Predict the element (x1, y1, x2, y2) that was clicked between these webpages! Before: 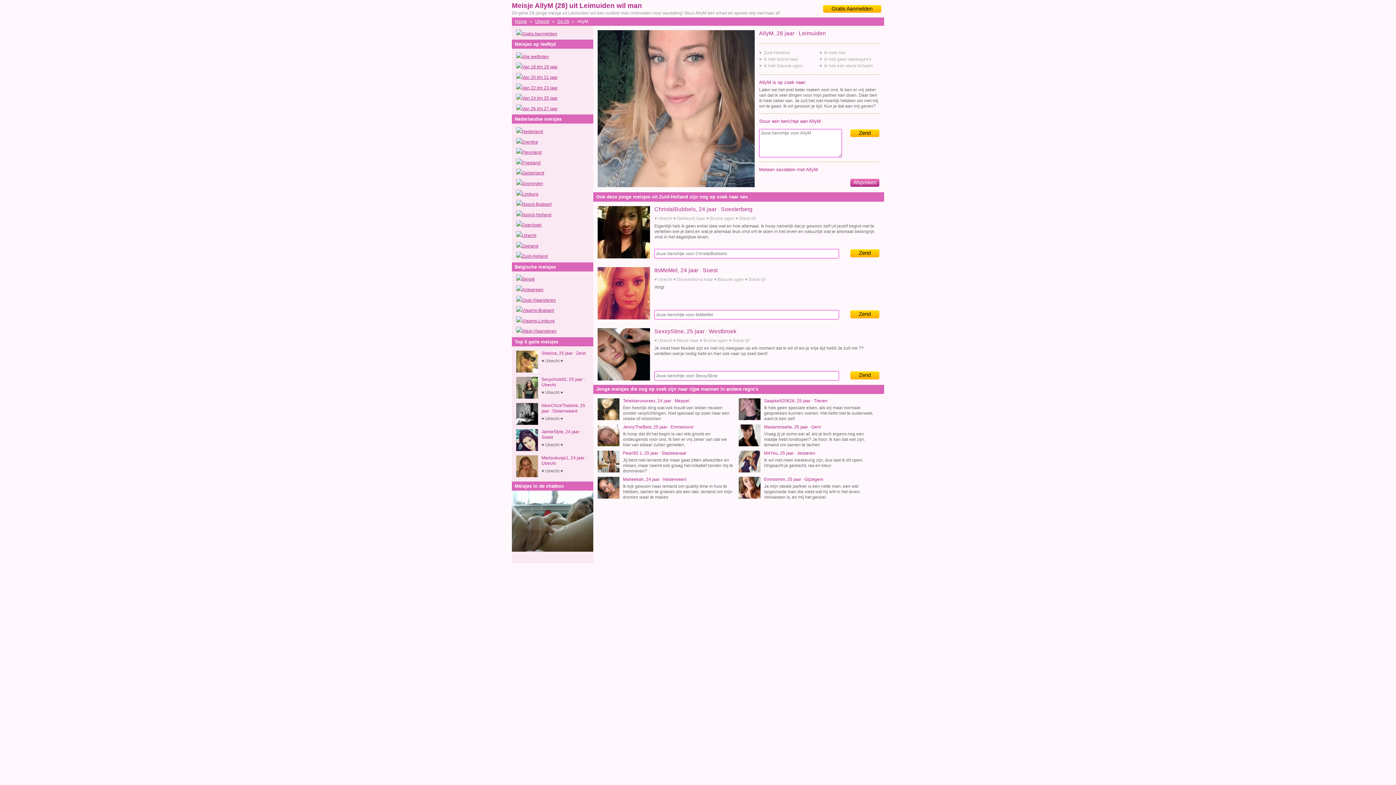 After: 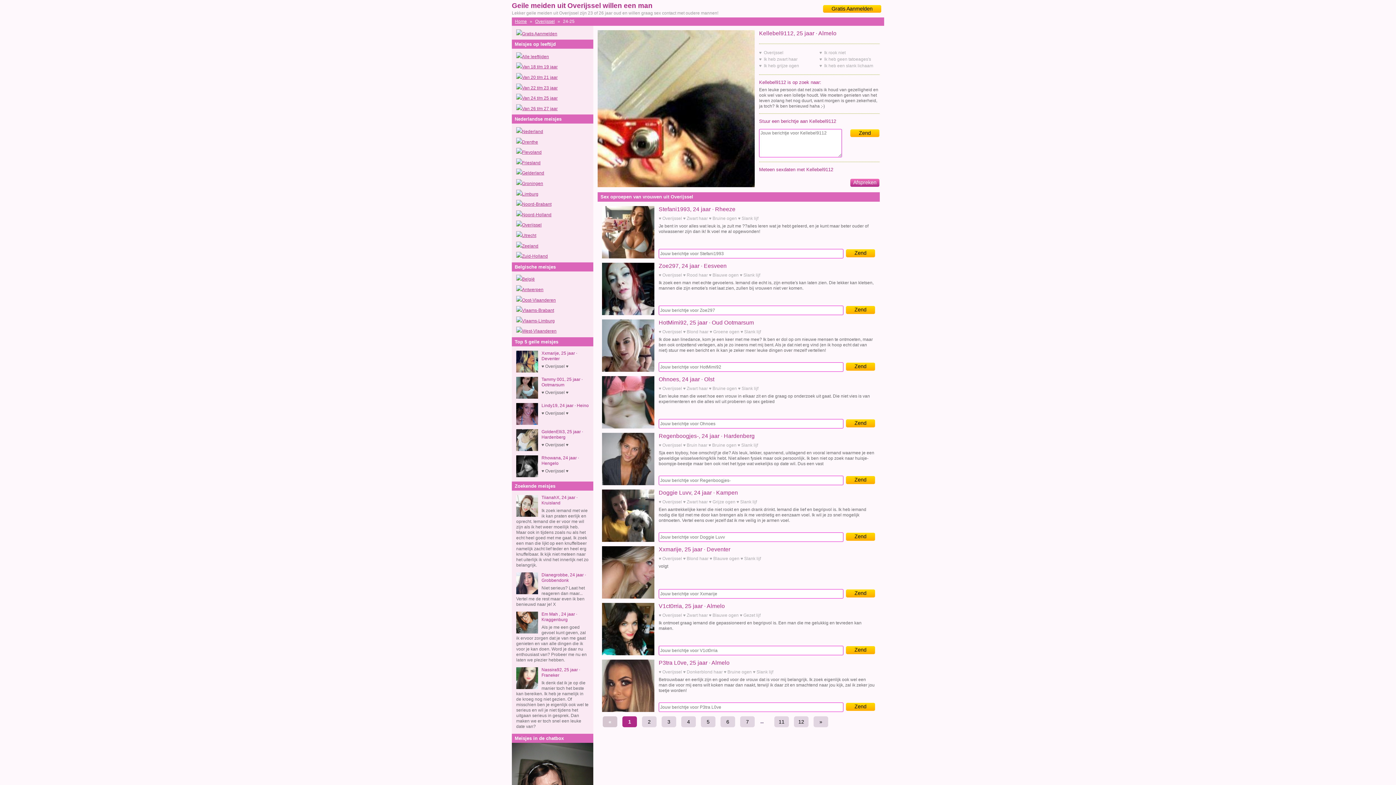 Action: label: Overijssel bbox: (516, 222, 541, 227)